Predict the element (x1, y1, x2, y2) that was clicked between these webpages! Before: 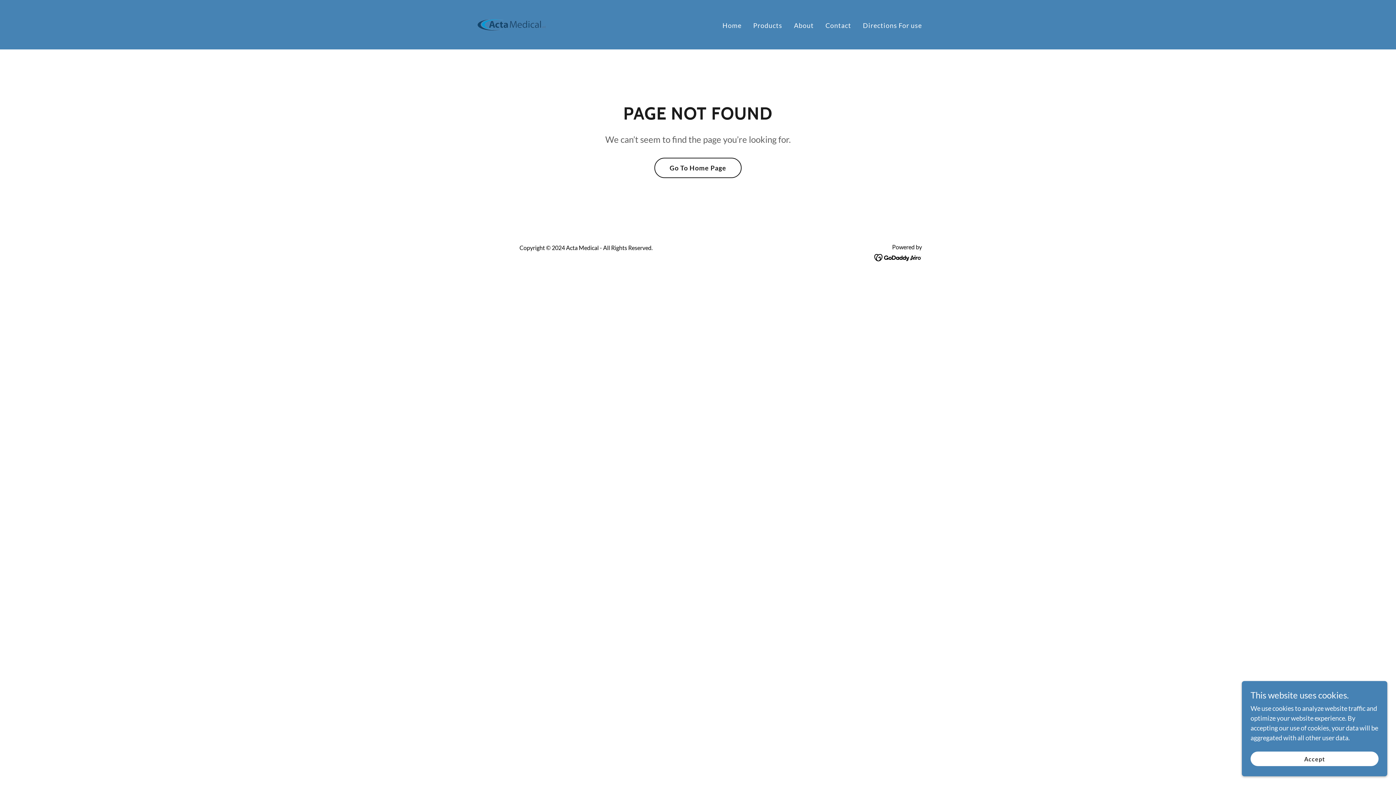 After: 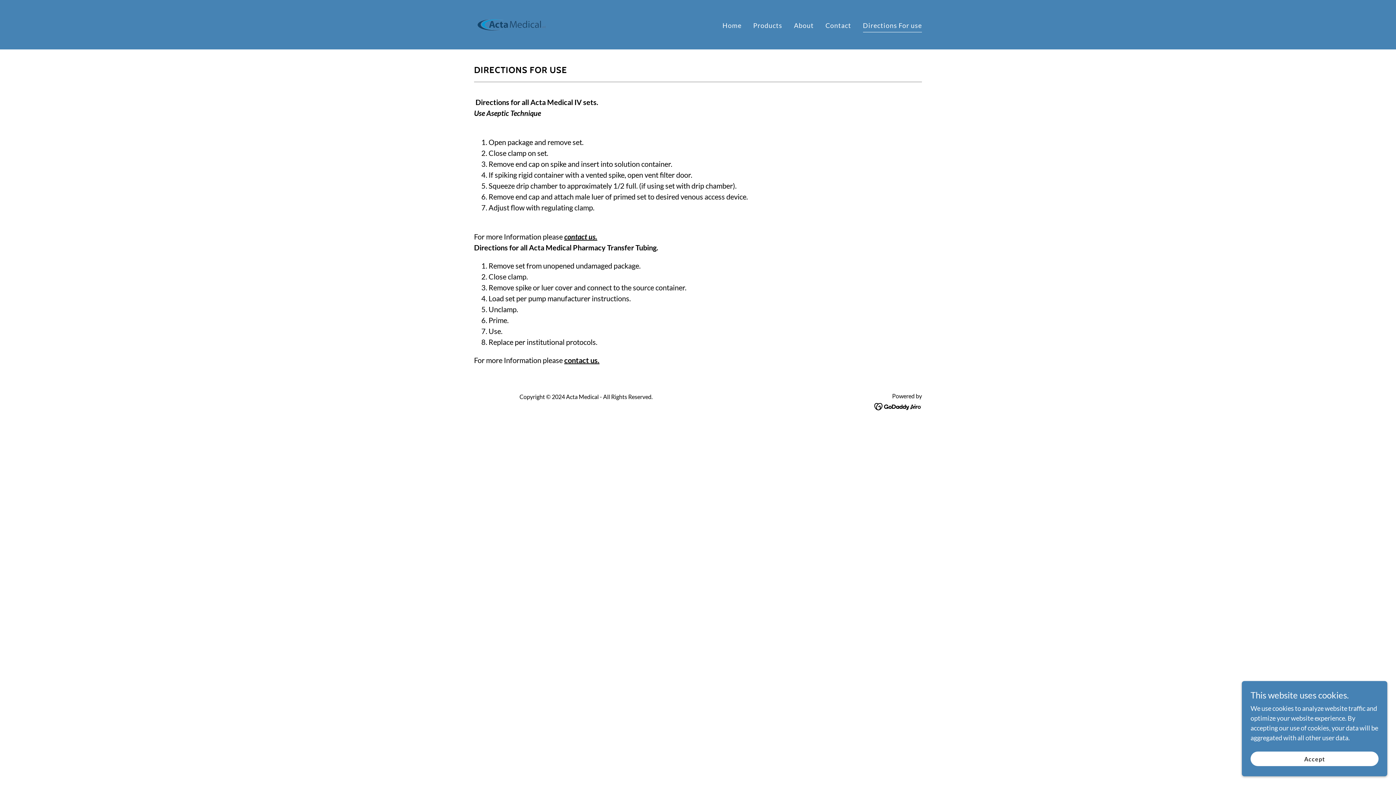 Action: bbox: (860, 18, 924, 32) label: Directions For use